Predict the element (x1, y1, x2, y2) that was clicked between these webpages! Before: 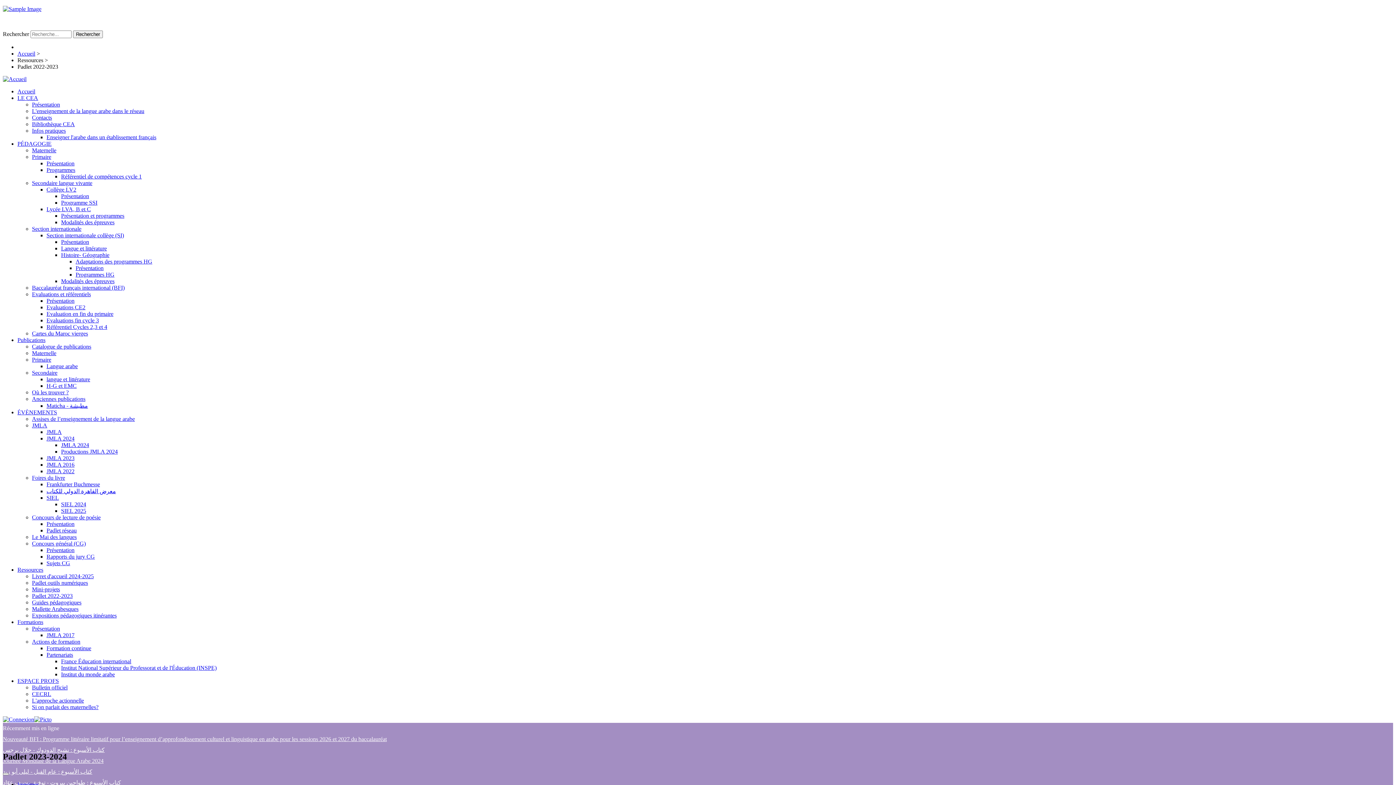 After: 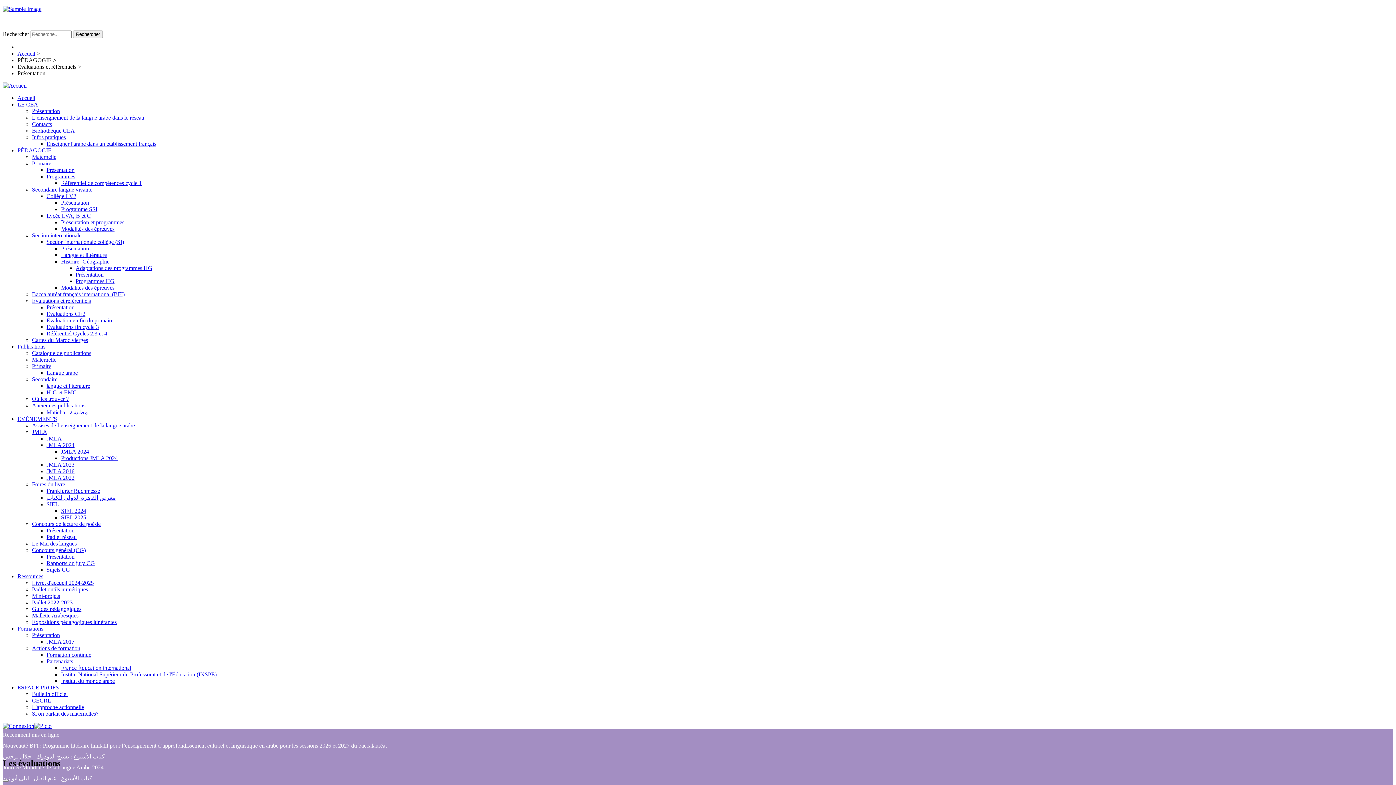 Action: bbox: (46, 297, 74, 304) label: Présentation